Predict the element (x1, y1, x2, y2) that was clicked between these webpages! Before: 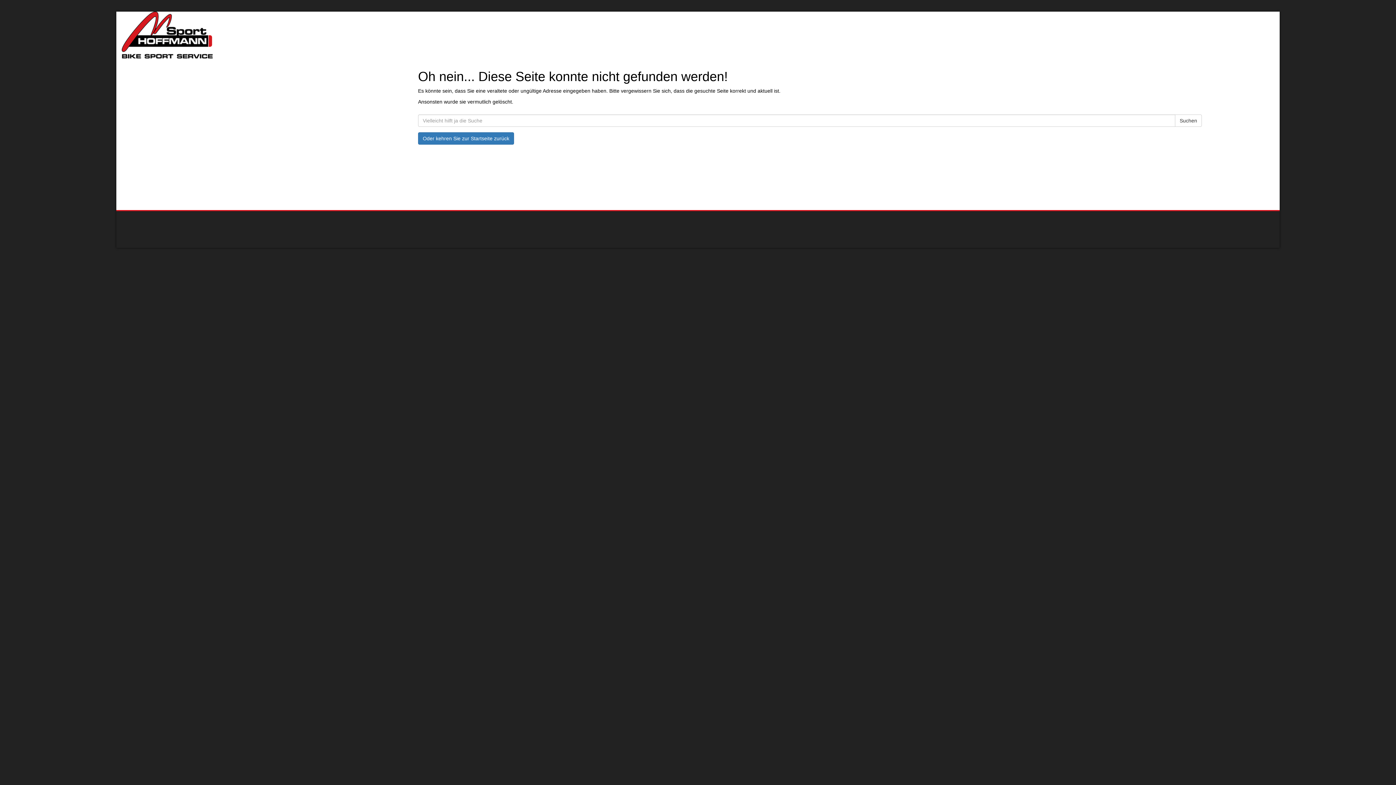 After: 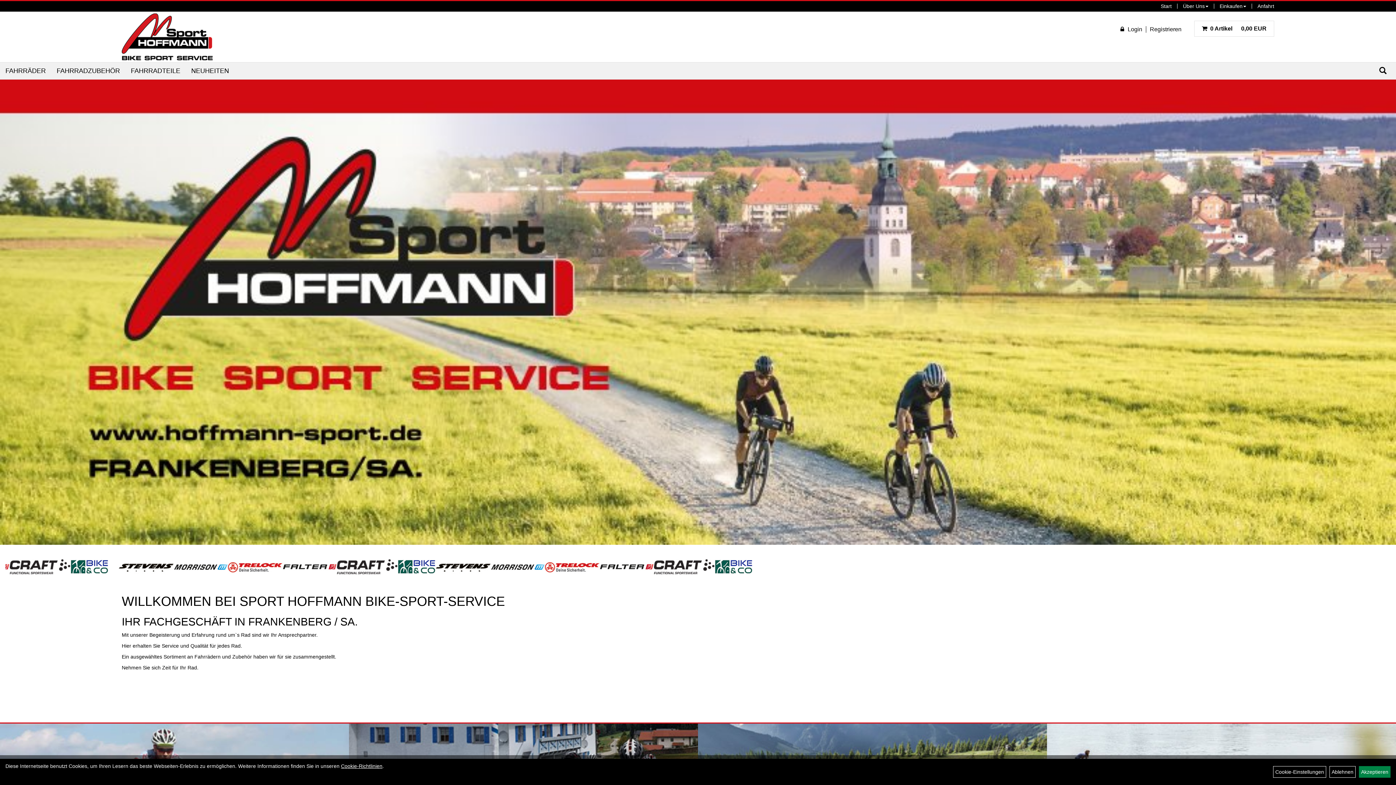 Action: bbox: (418, 132, 514, 144) label: Oder kehren Sie zur Startseite zurück